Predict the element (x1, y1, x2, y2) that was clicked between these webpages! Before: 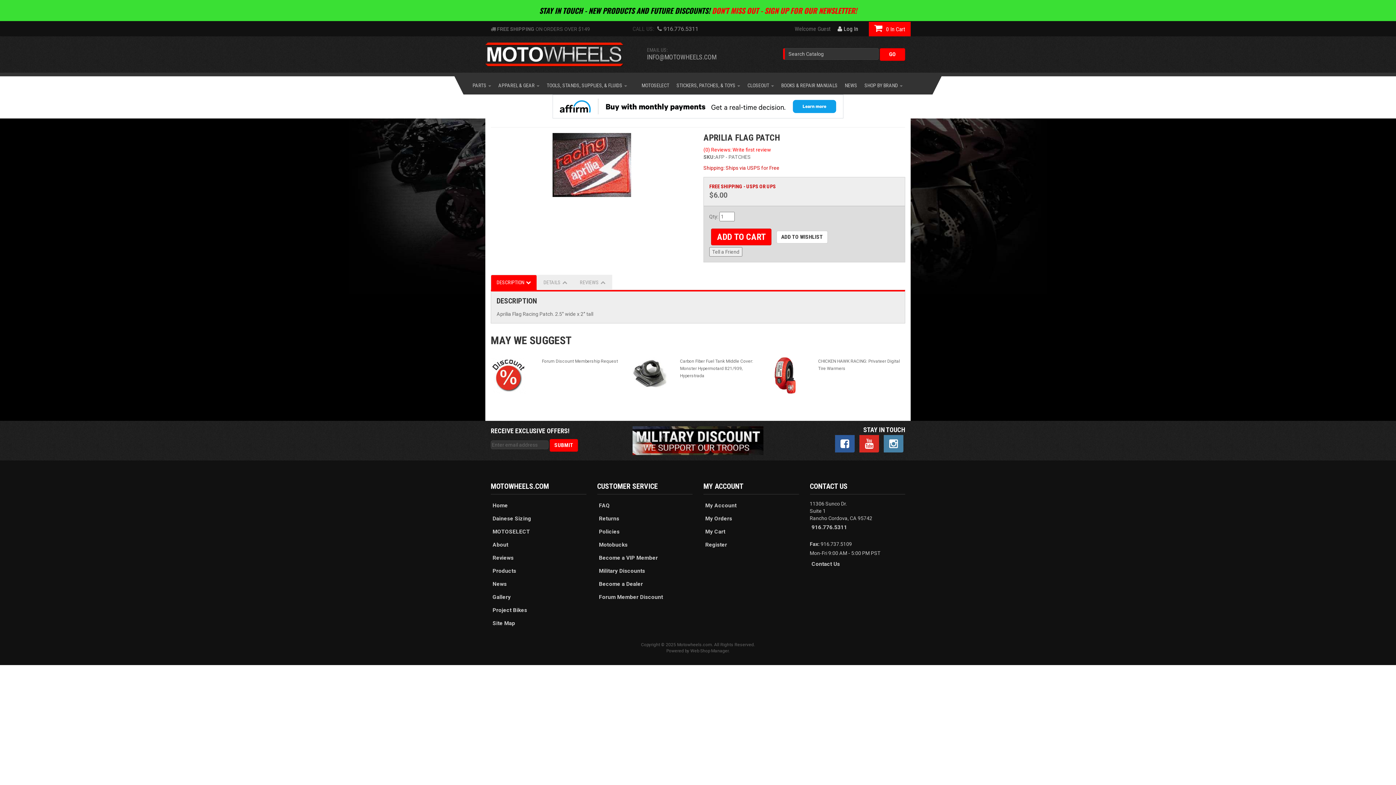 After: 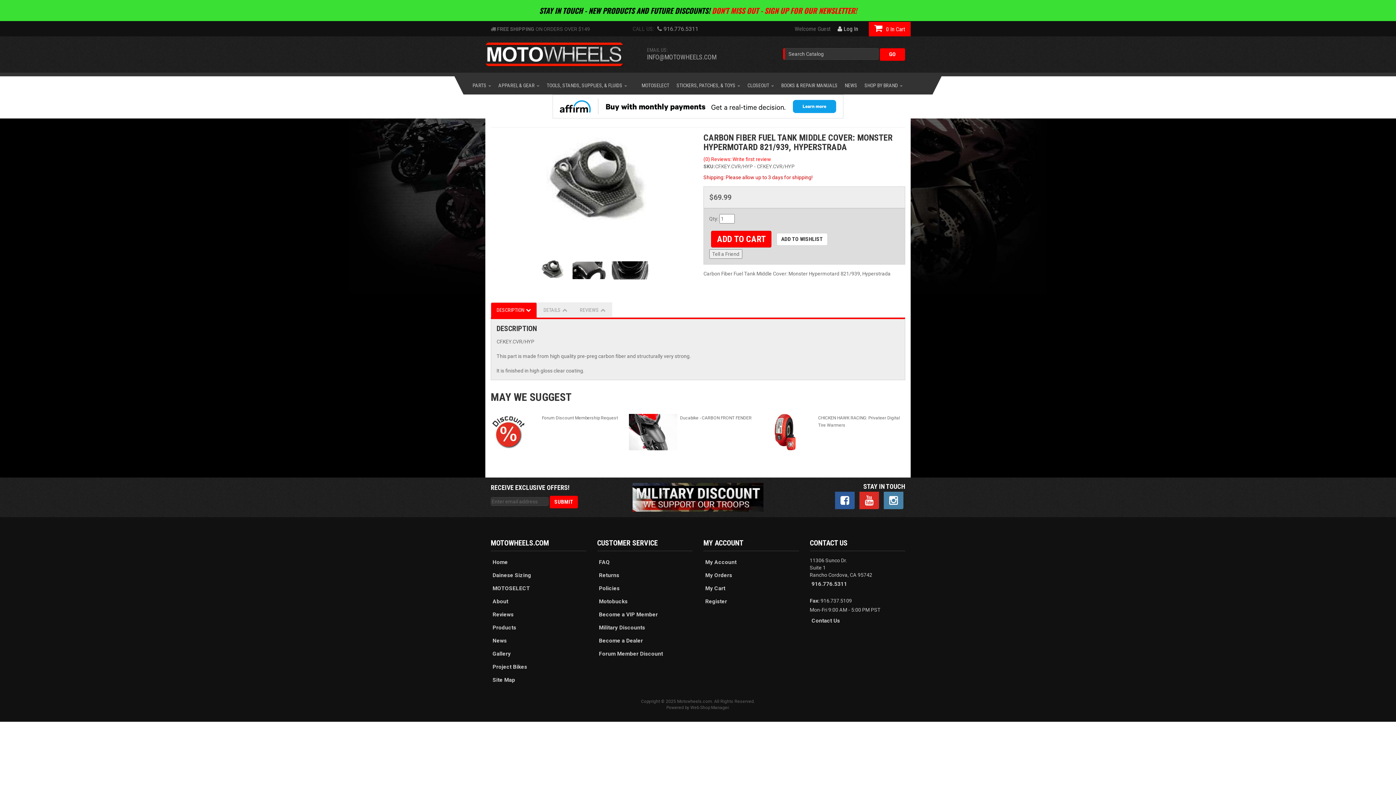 Action: bbox: (629, 372, 667, 378)